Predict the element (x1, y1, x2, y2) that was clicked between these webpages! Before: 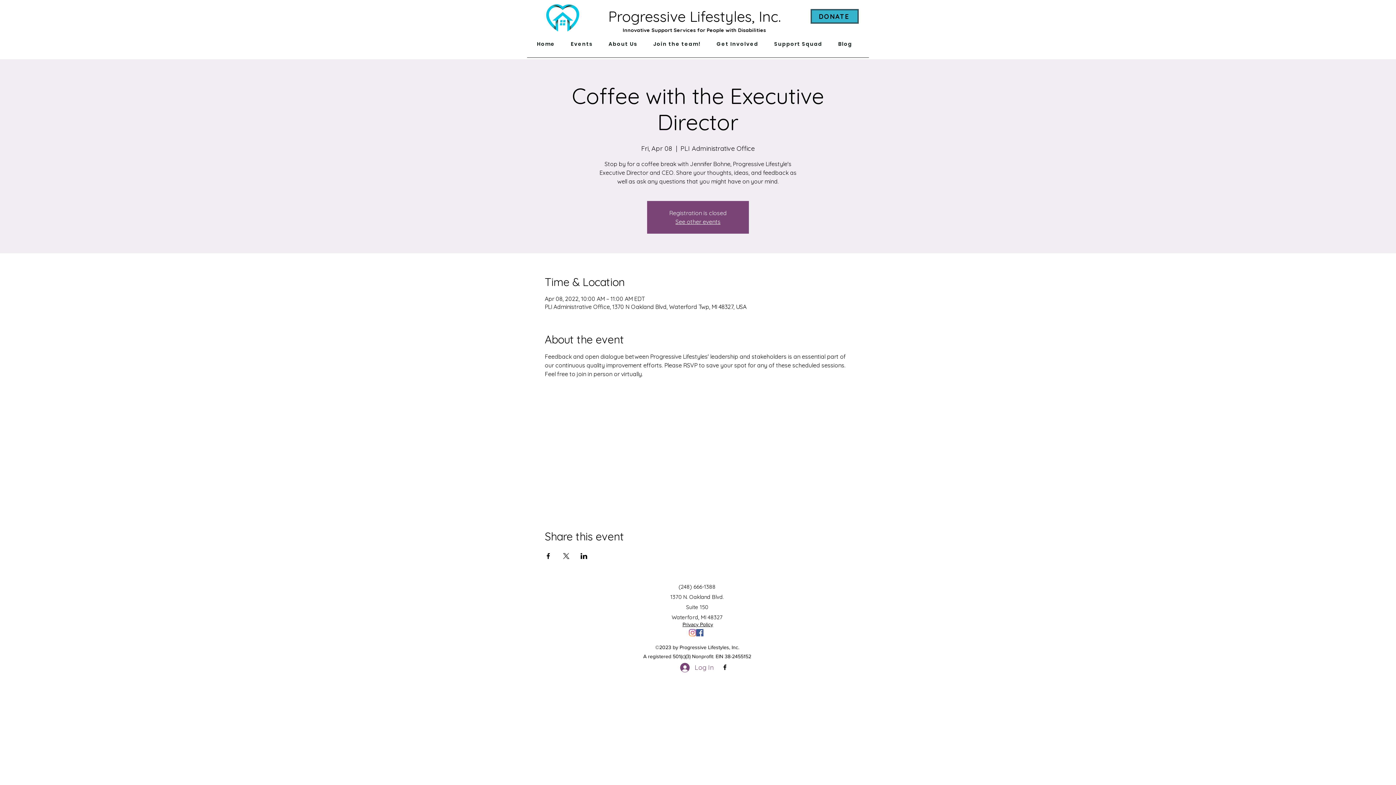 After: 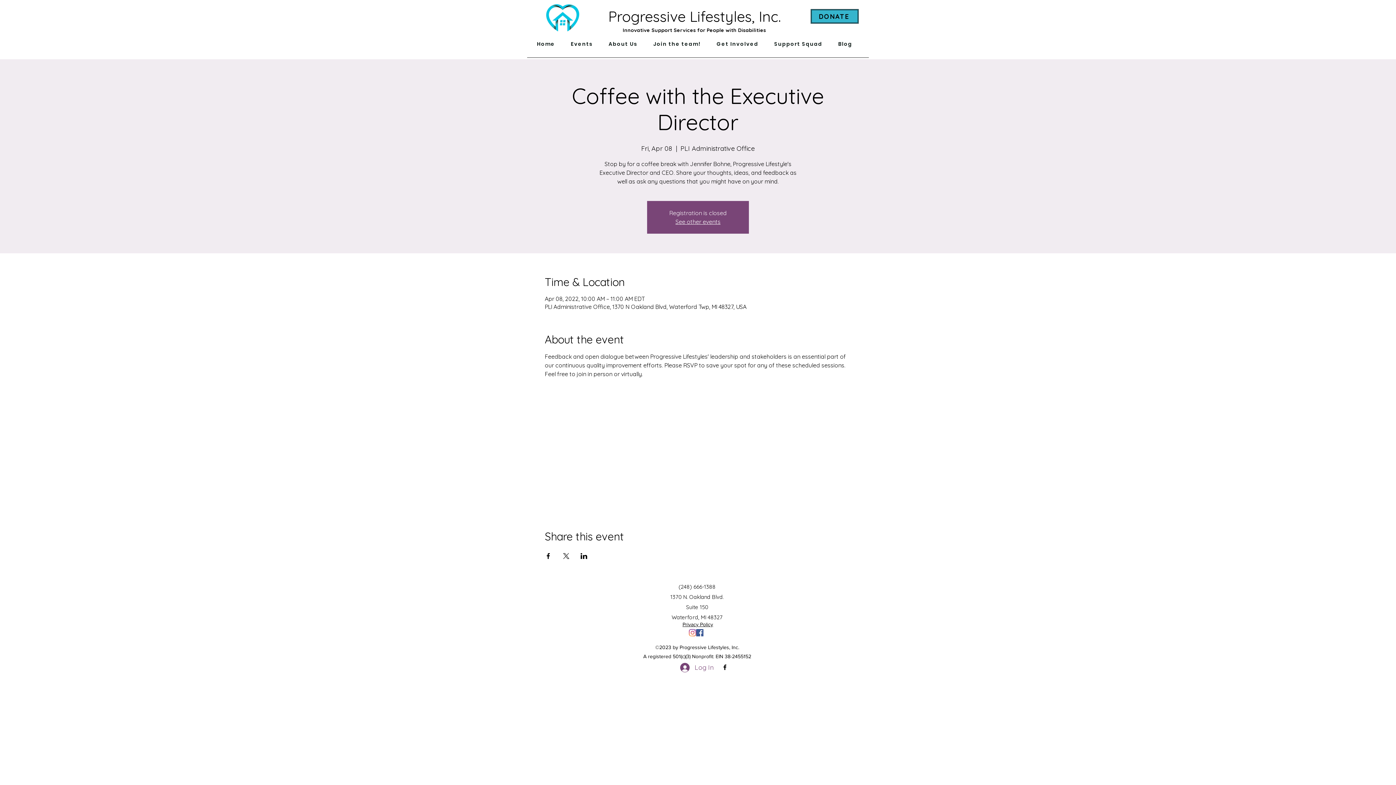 Action: label: Share event on LinkedIn bbox: (580, 553, 587, 559)